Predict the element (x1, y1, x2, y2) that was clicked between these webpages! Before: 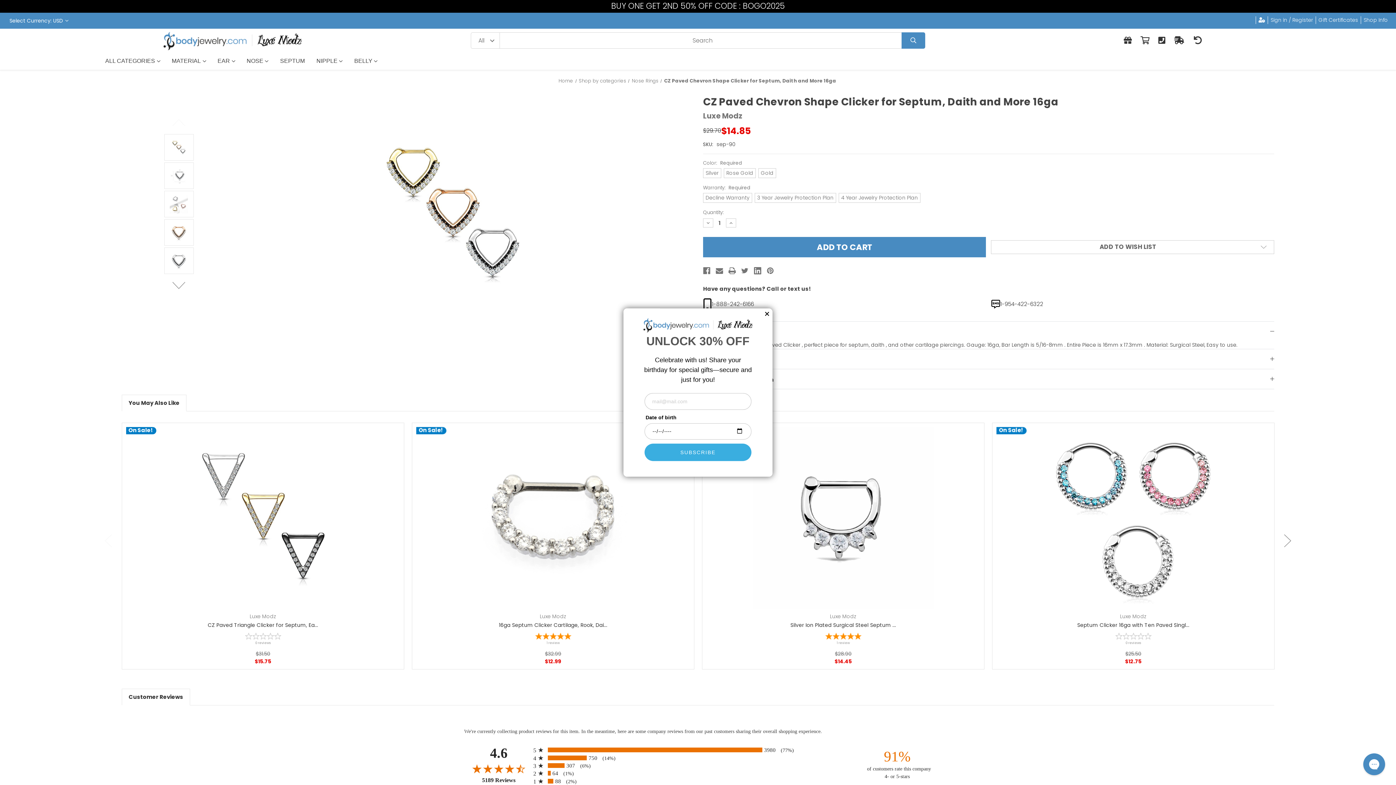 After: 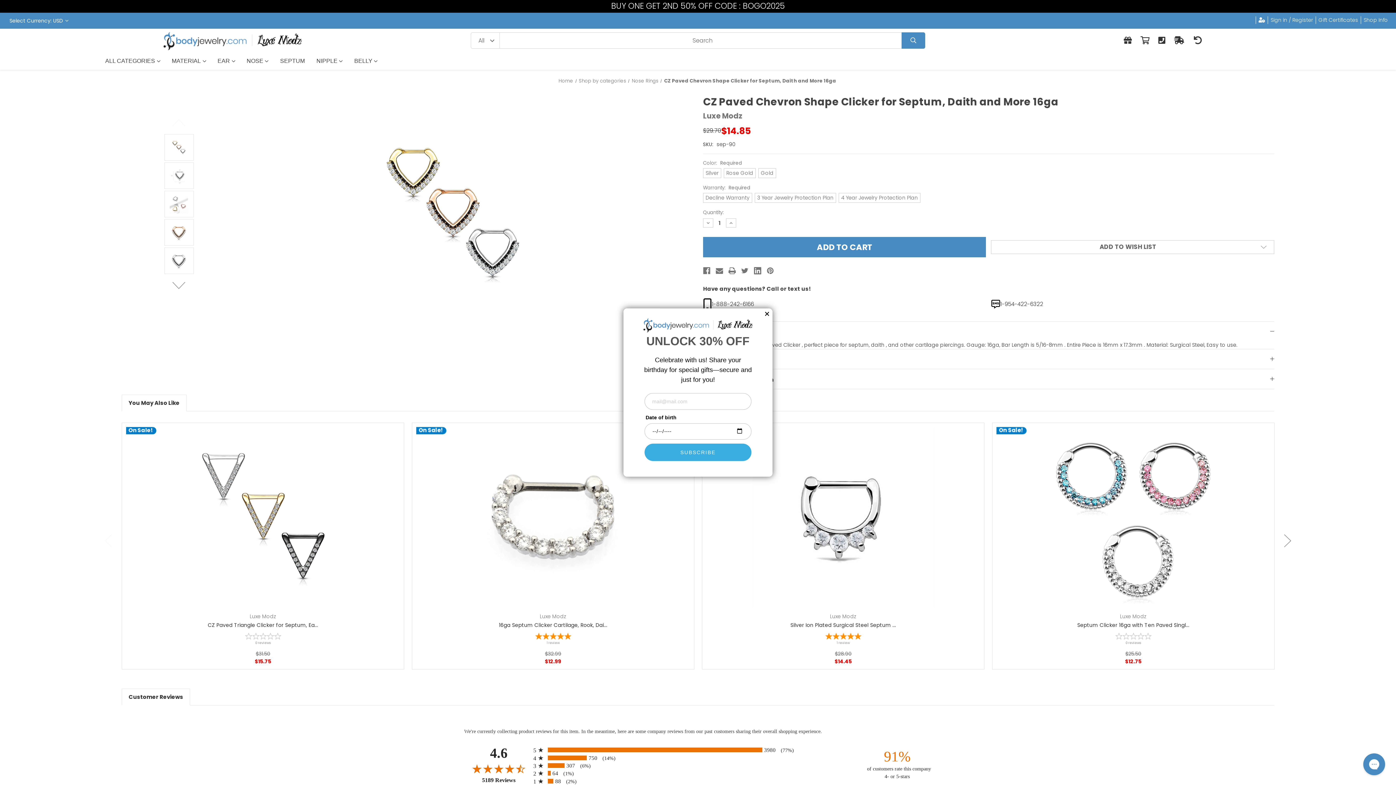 Action: bbox: (703, 298, 754, 310) label: 1-888-242-6166